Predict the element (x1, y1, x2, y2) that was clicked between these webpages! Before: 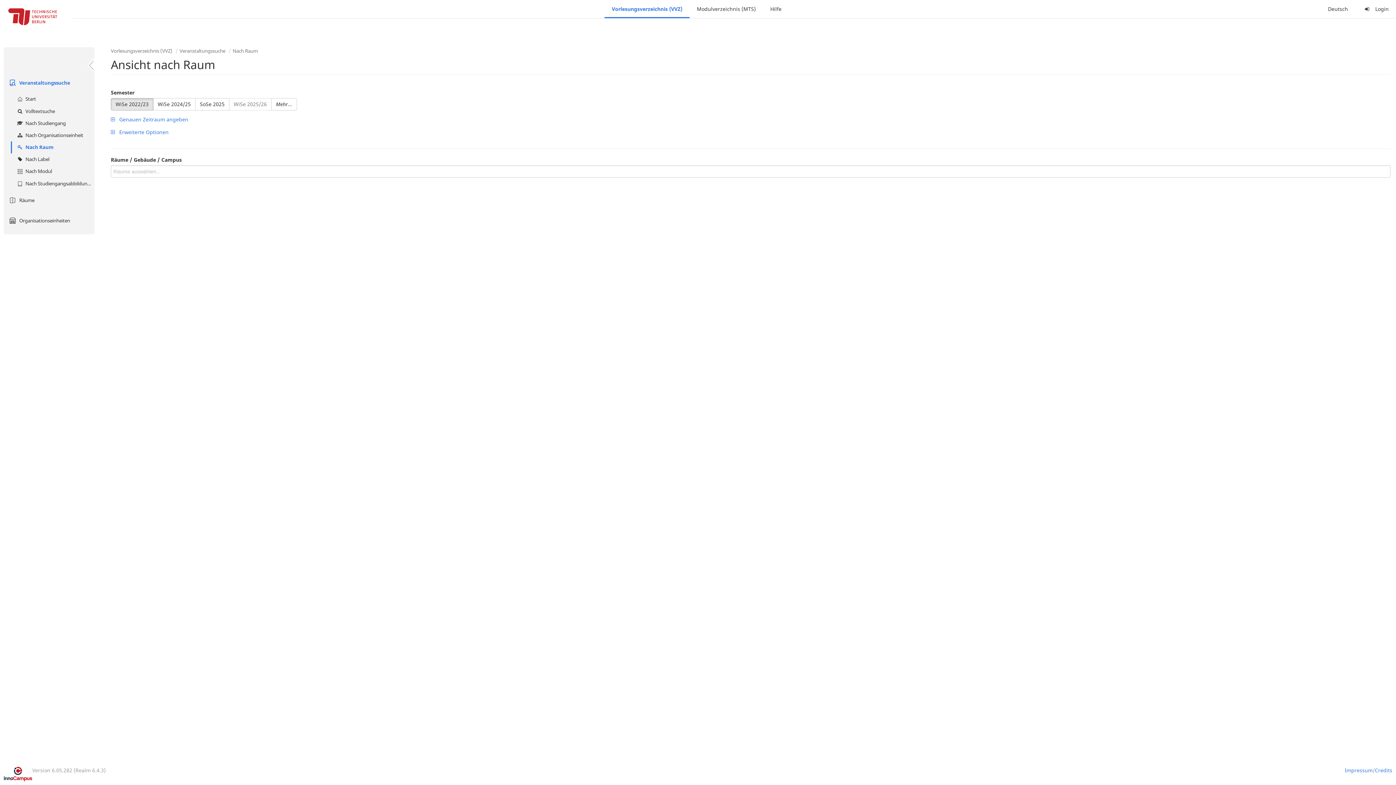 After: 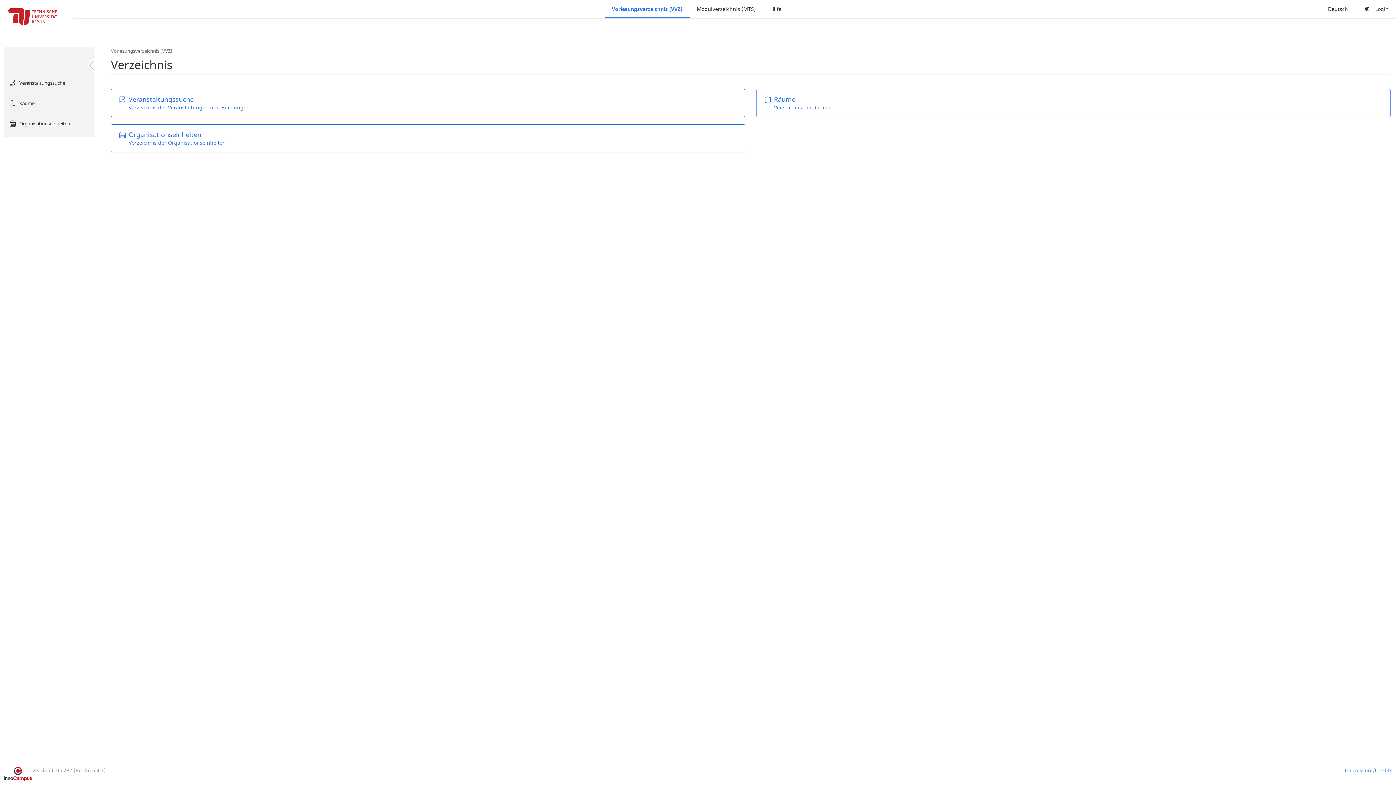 Action: bbox: (604, 0, 689, 18) label: Vorlesungsverzeichnis (VVZ)